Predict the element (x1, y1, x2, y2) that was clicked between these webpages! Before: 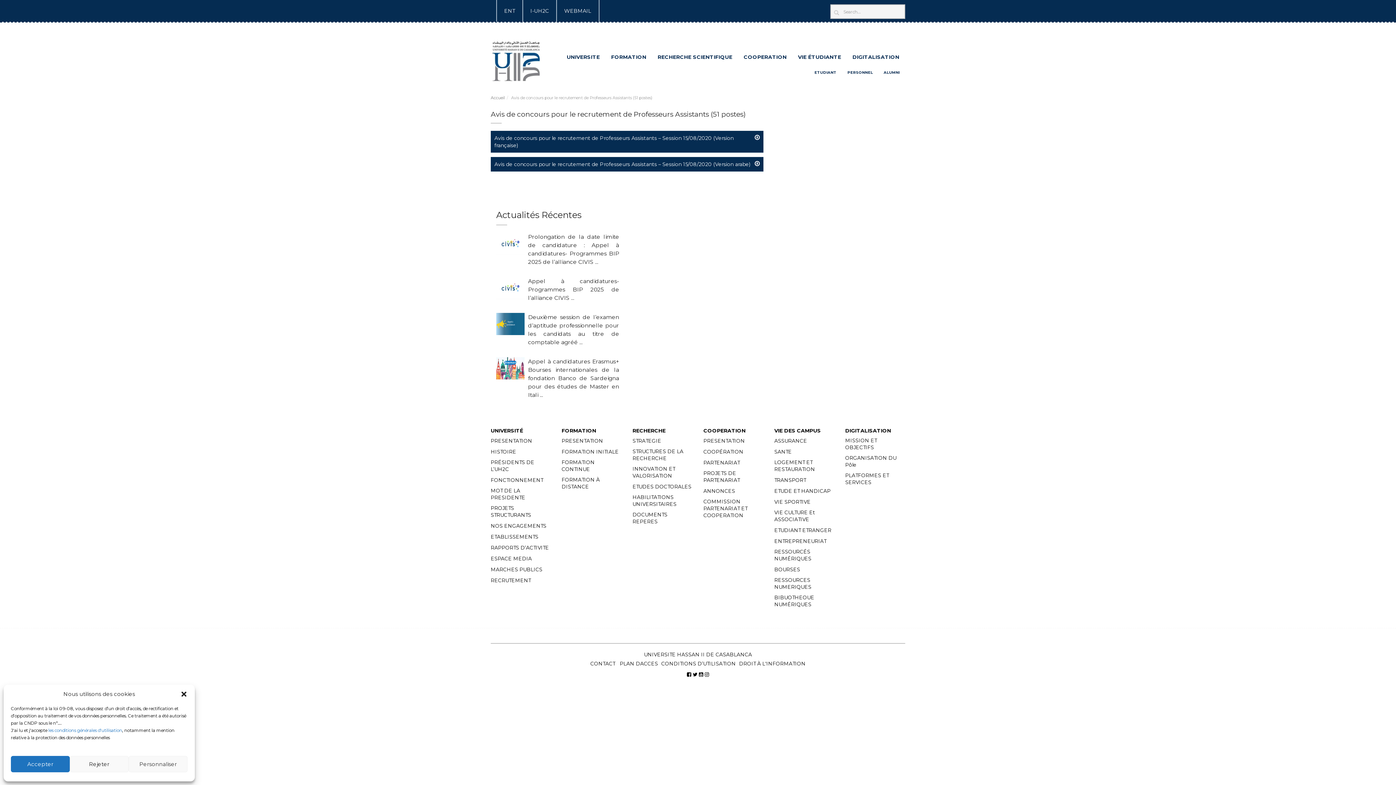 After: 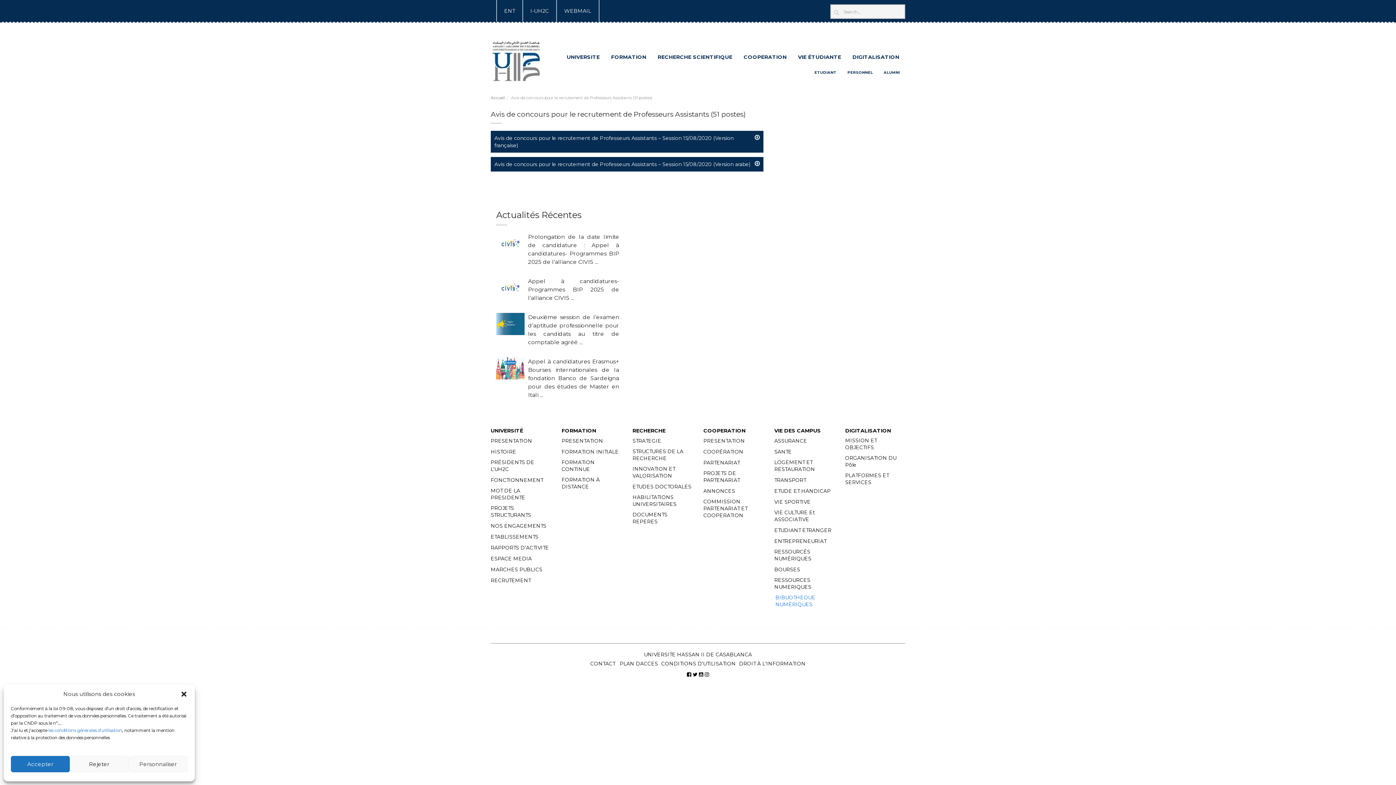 Action: bbox: (774, 594, 834, 608) label: BIBUOTHEOUE NUMÉRIQUES